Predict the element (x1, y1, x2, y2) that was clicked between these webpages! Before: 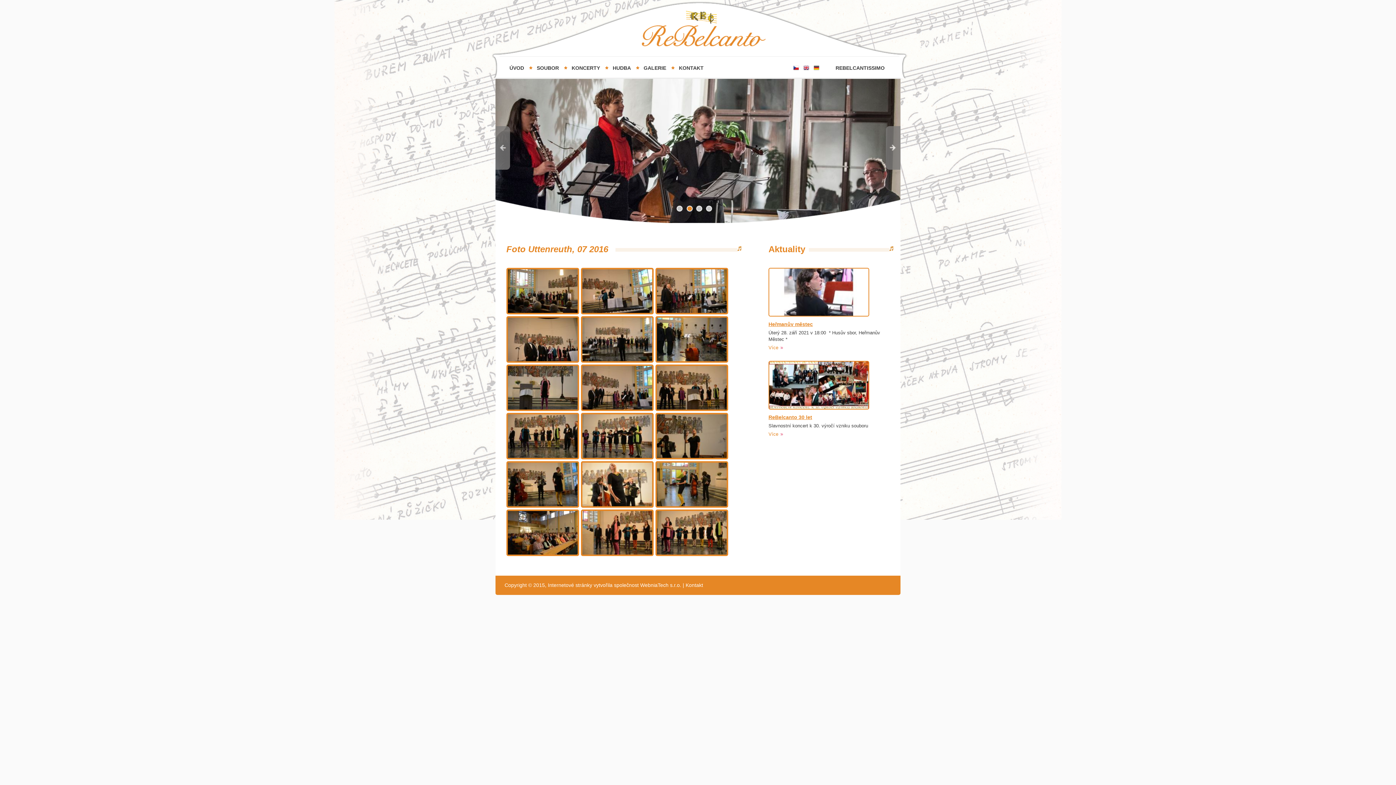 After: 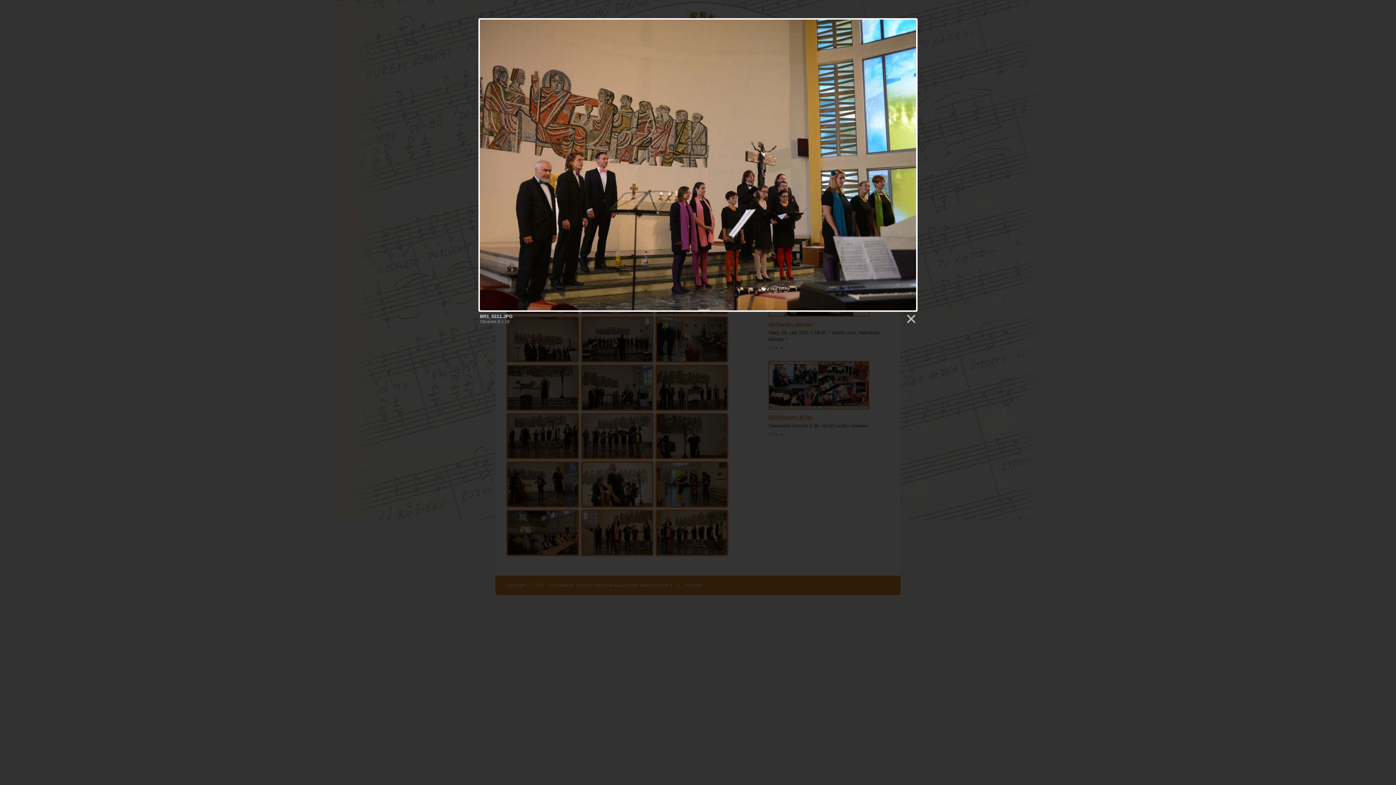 Action: bbox: (581, 364, 653, 411)